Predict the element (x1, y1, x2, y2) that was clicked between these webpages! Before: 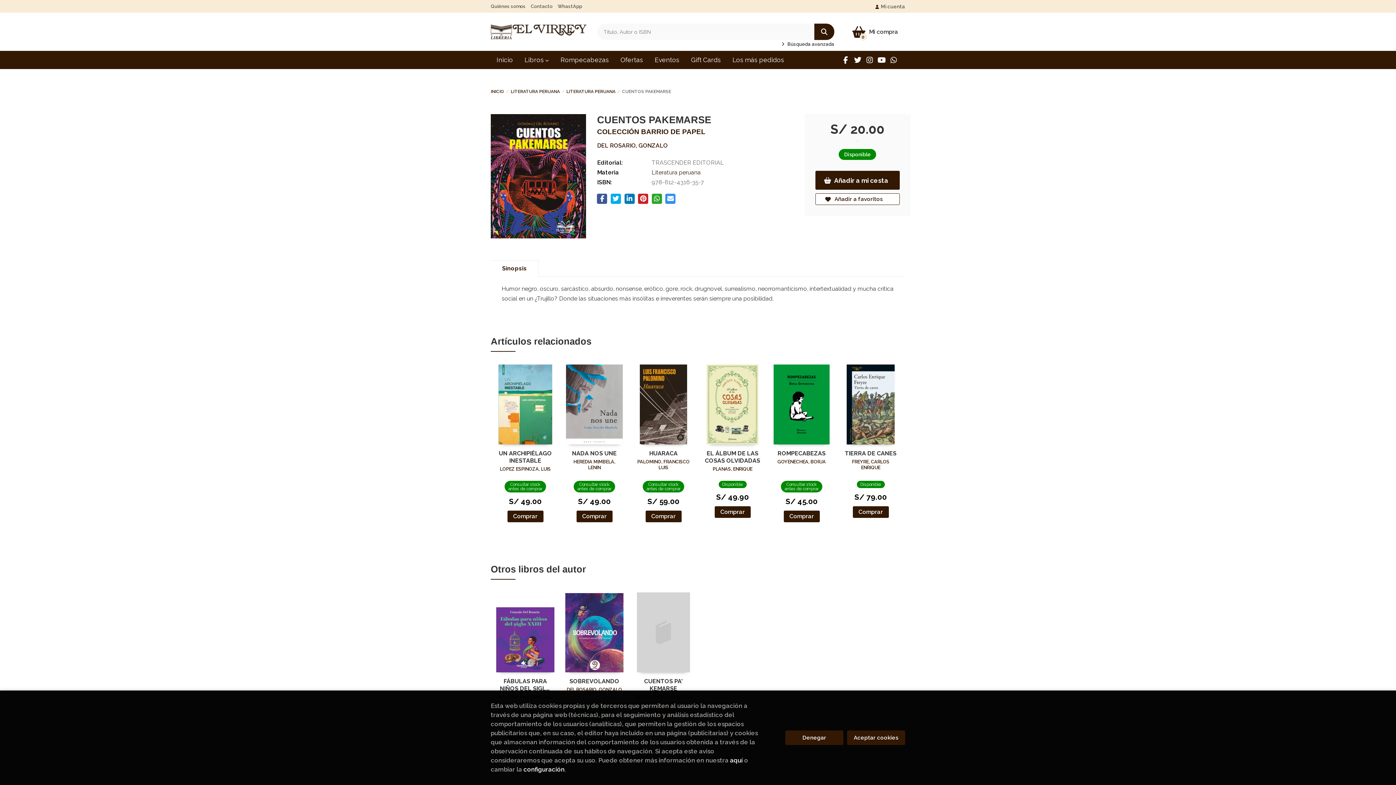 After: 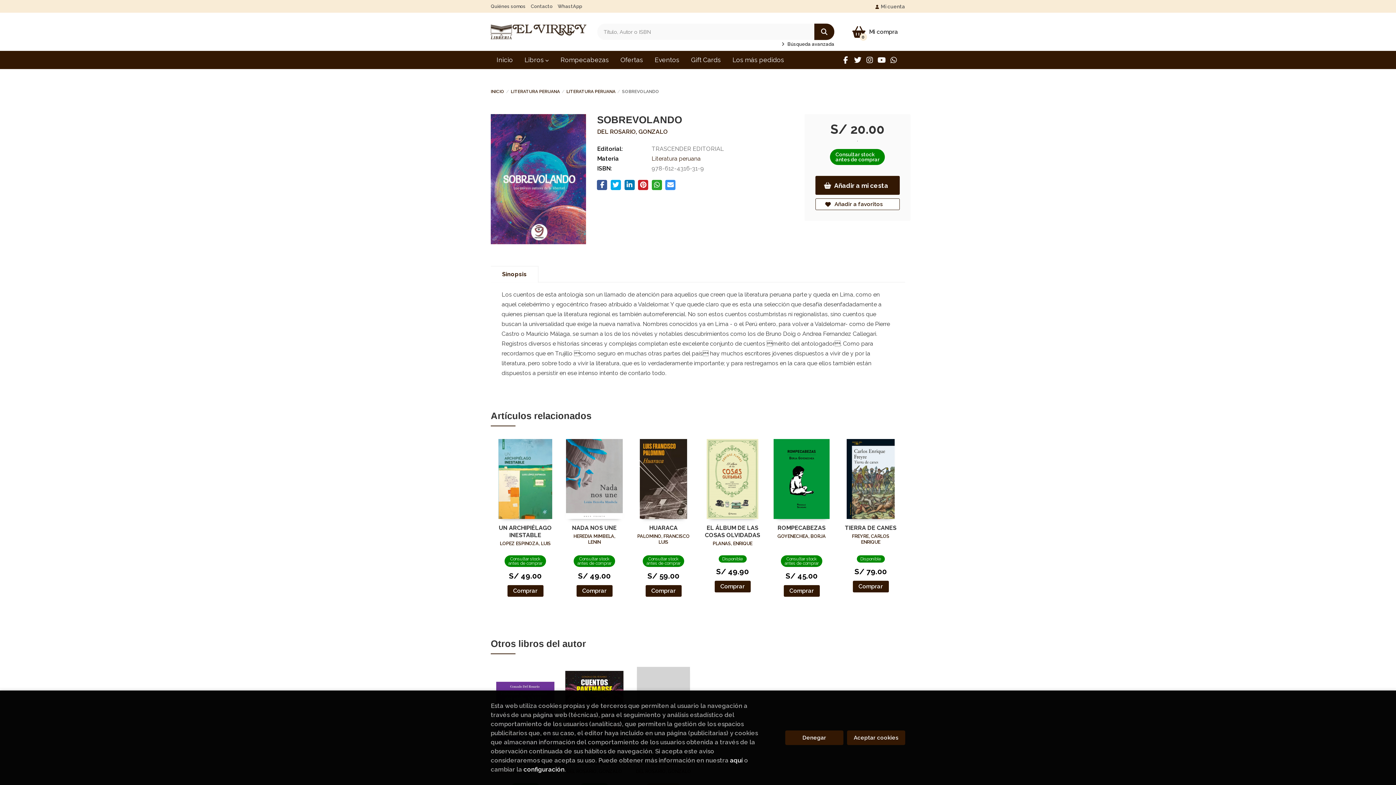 Action: bbox: (569, 678, 619, 687) label: SOBREVOLANDO